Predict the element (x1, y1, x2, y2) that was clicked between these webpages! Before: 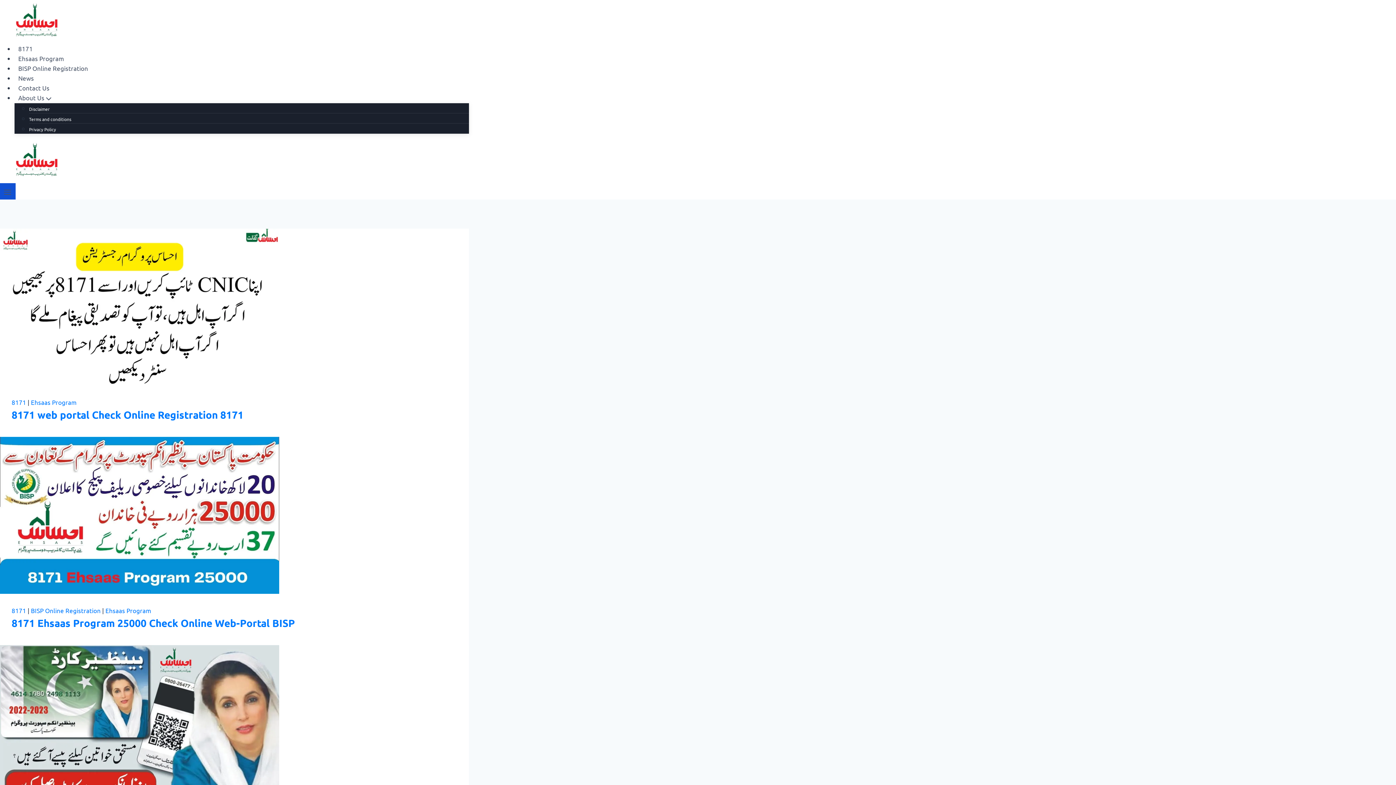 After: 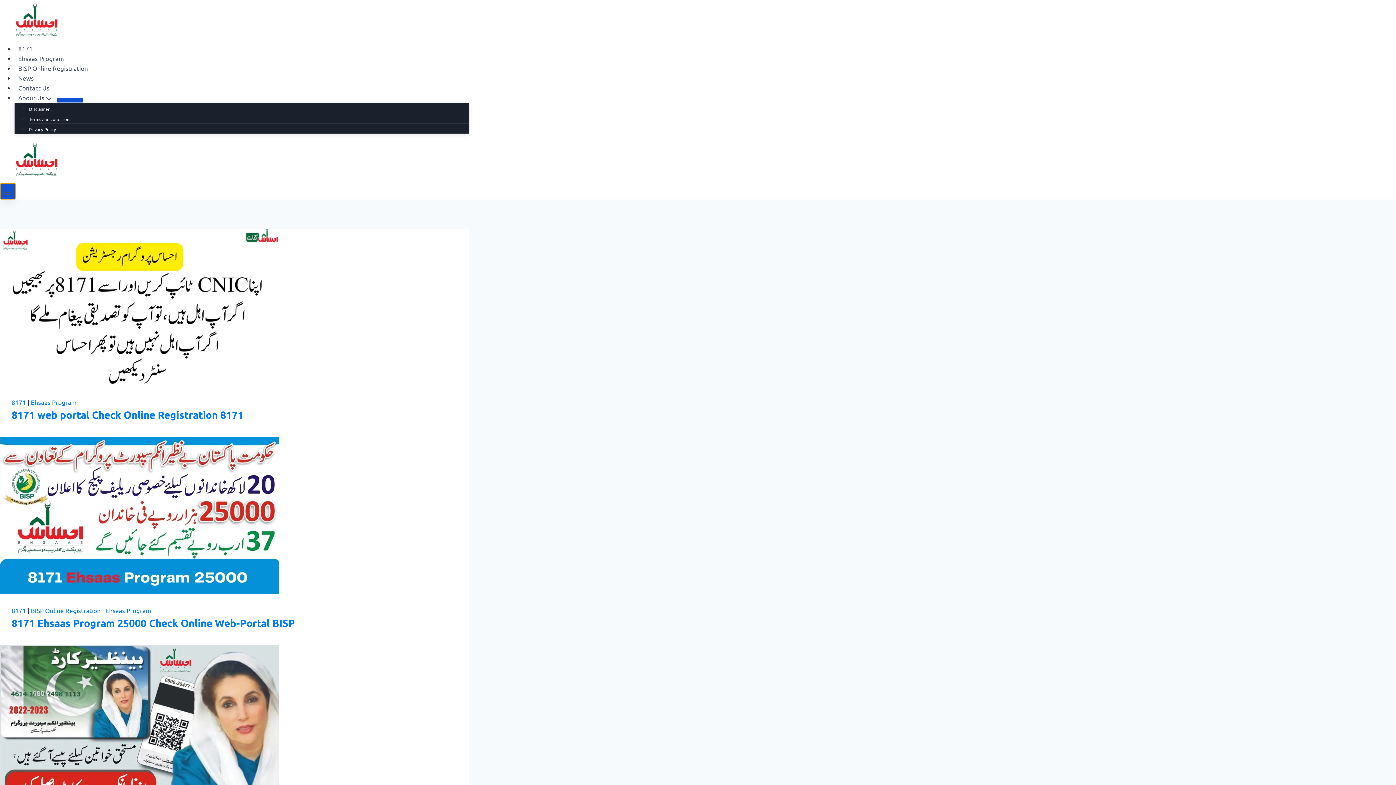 Action: bbox: (0, 183, 15, 199) label: Open menu